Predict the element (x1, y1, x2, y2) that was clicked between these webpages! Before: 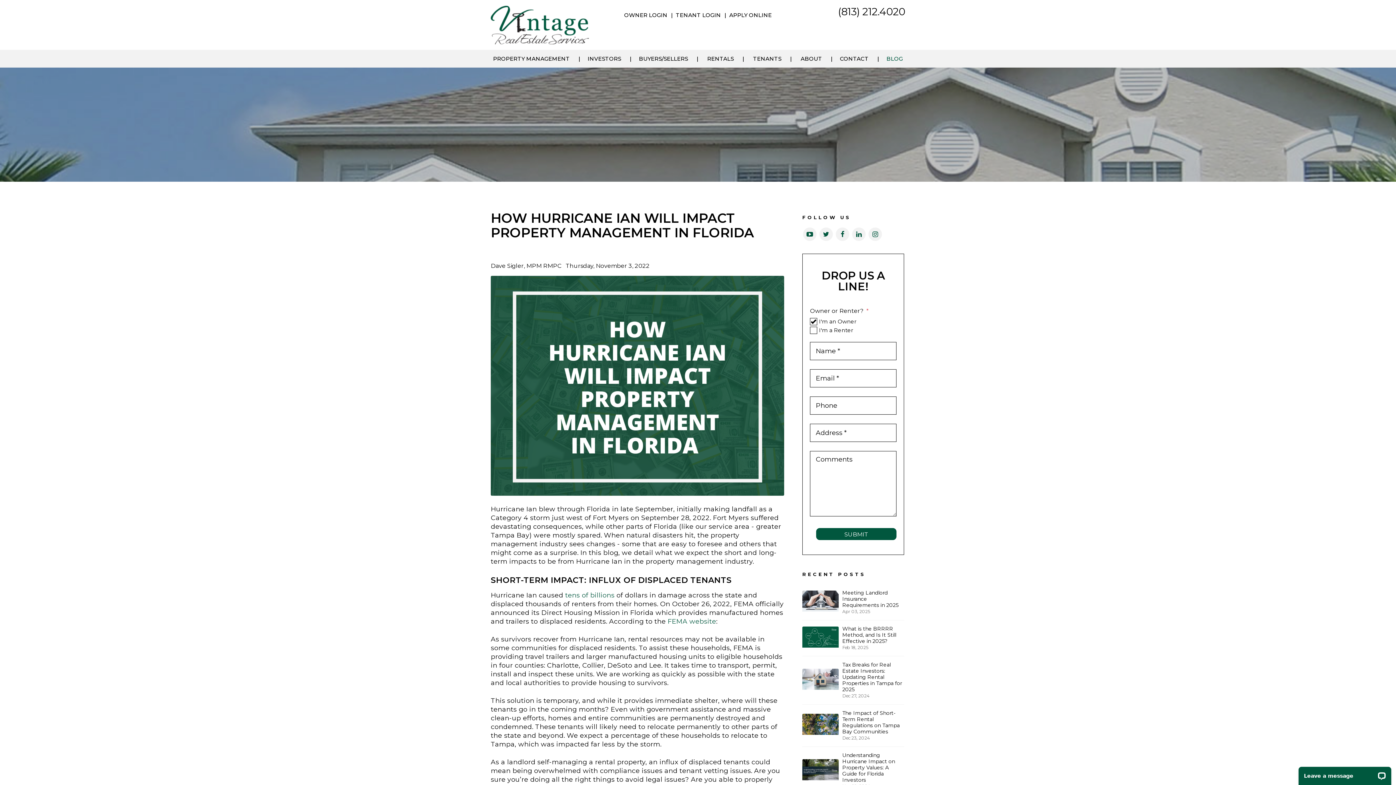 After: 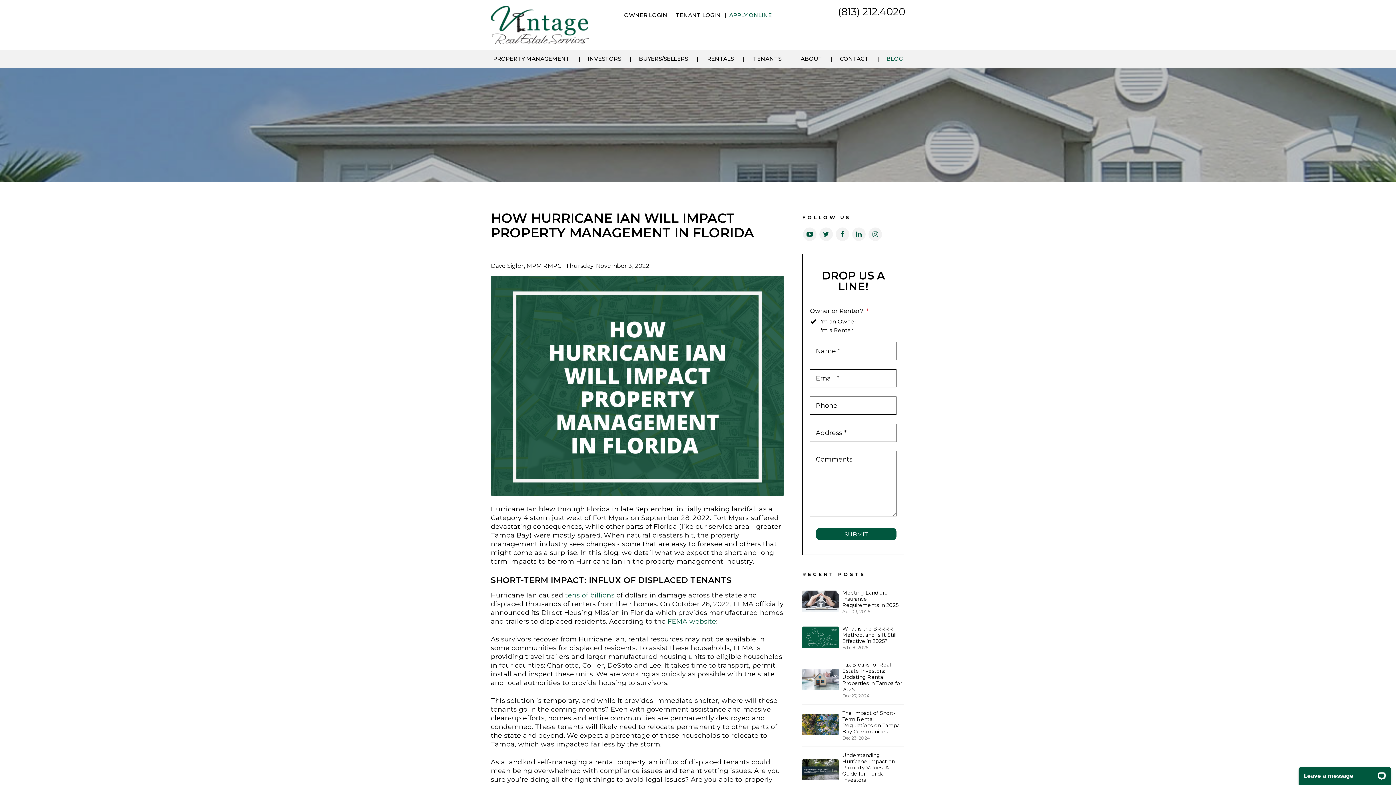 Action: bbox: (729, 11, 772, 18) label: APPLY ONLINE